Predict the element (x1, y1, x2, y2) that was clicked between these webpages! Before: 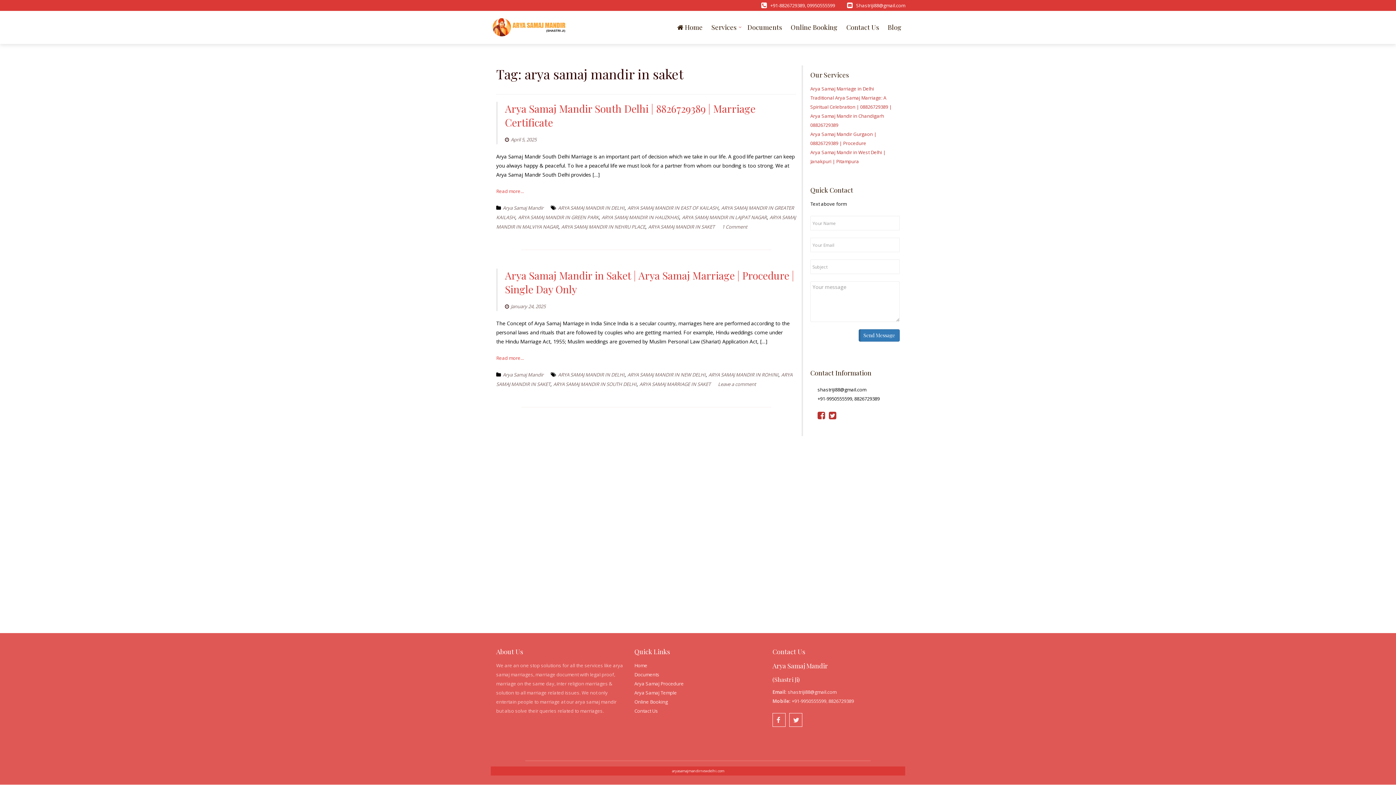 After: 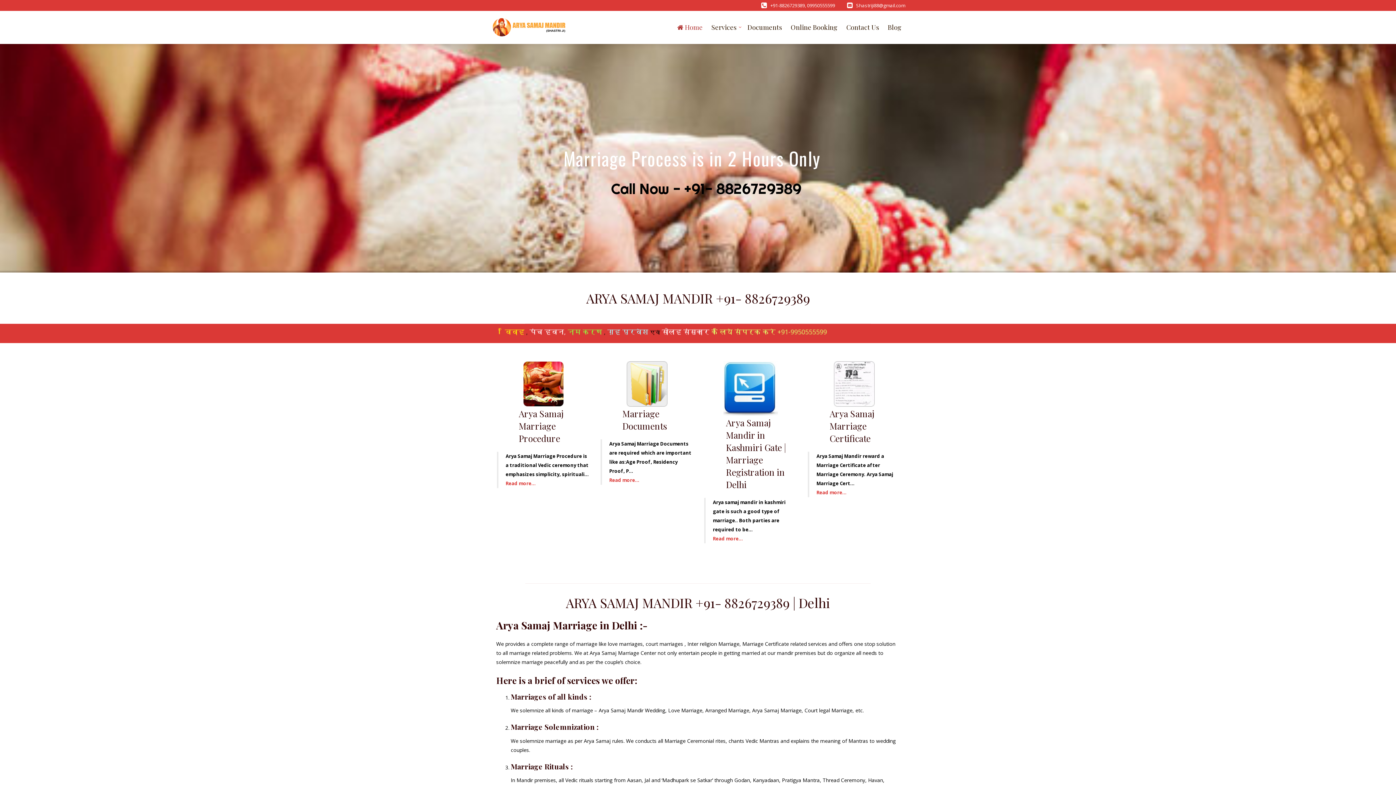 Action: label: Home bbox: (634, 662, 647, 669)